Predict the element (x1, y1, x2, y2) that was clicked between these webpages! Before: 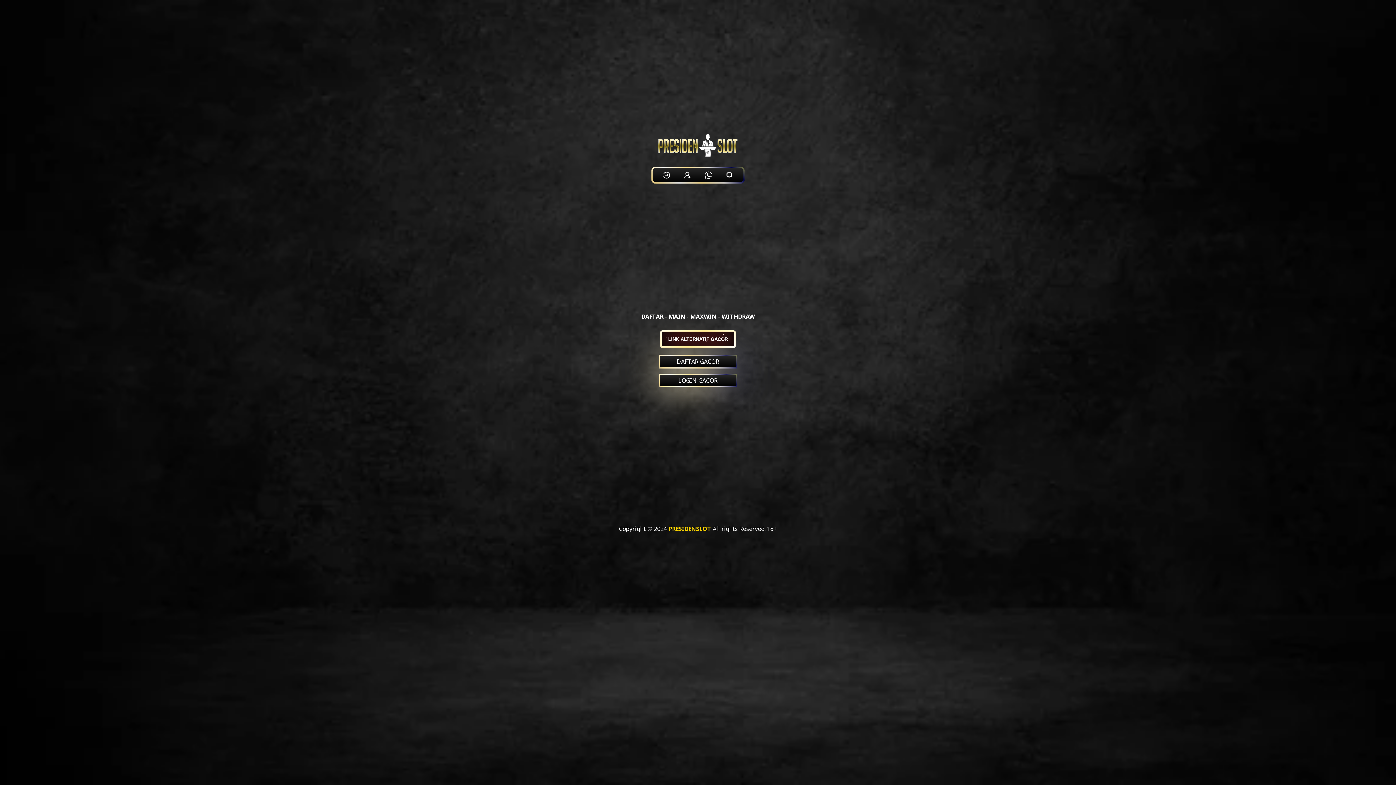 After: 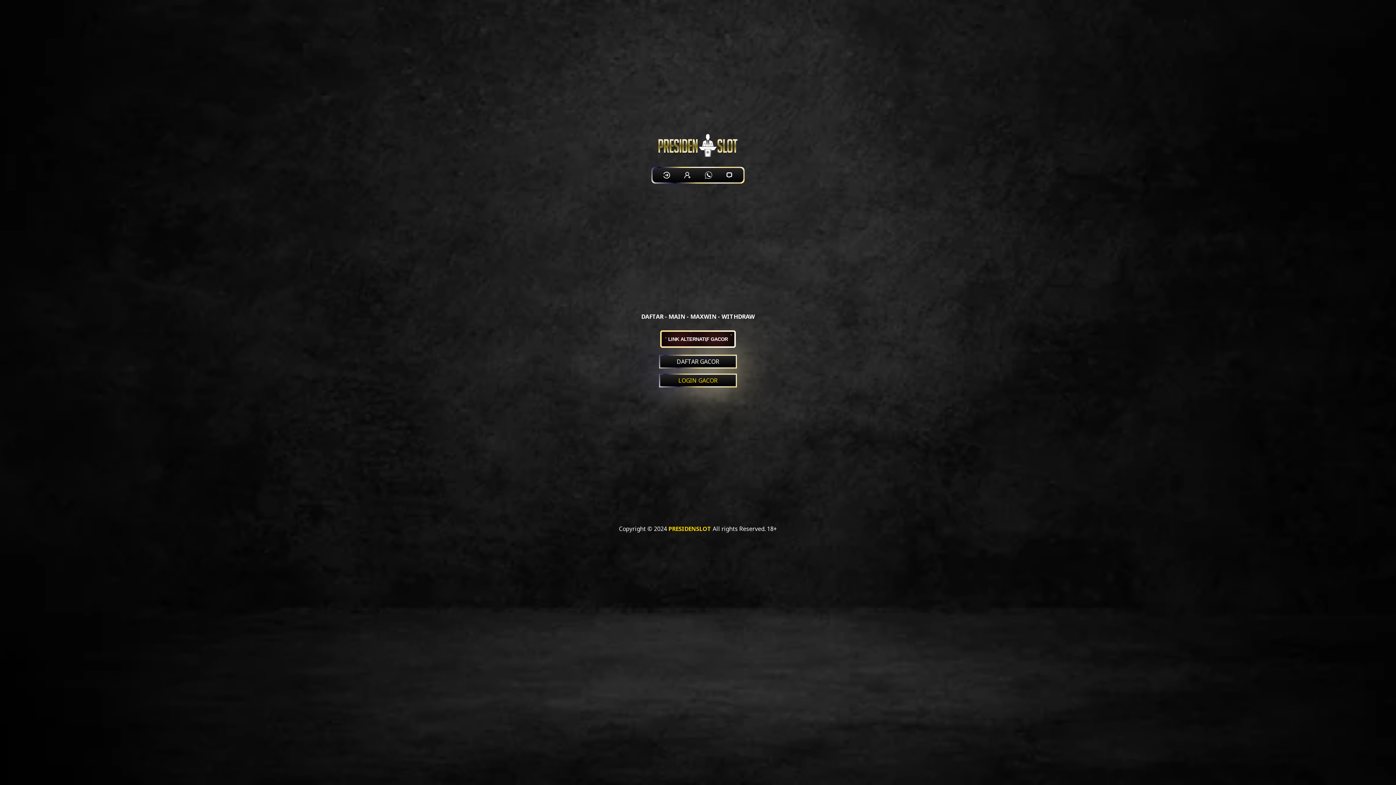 Action: bbox: (660, 375, 736, 386) label: LOGIN GACOR